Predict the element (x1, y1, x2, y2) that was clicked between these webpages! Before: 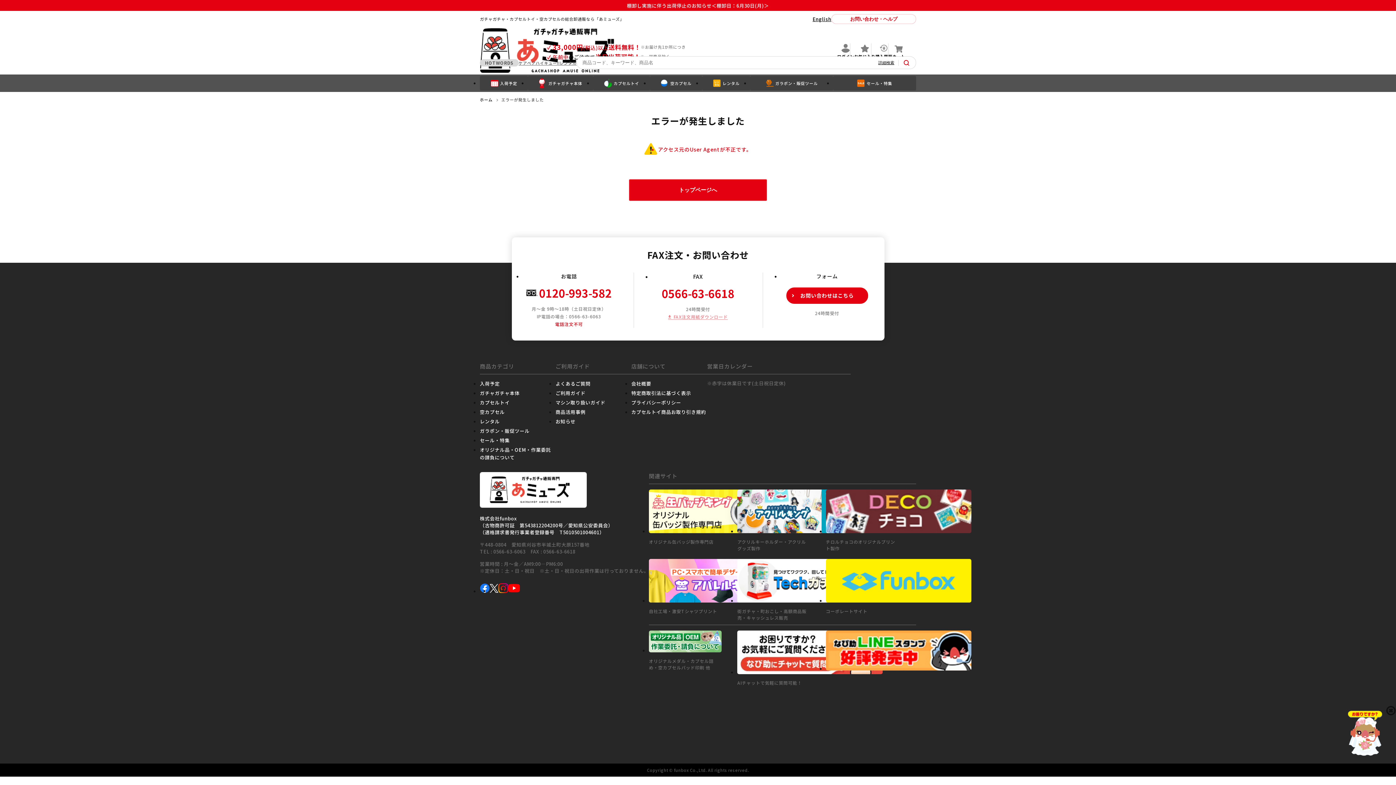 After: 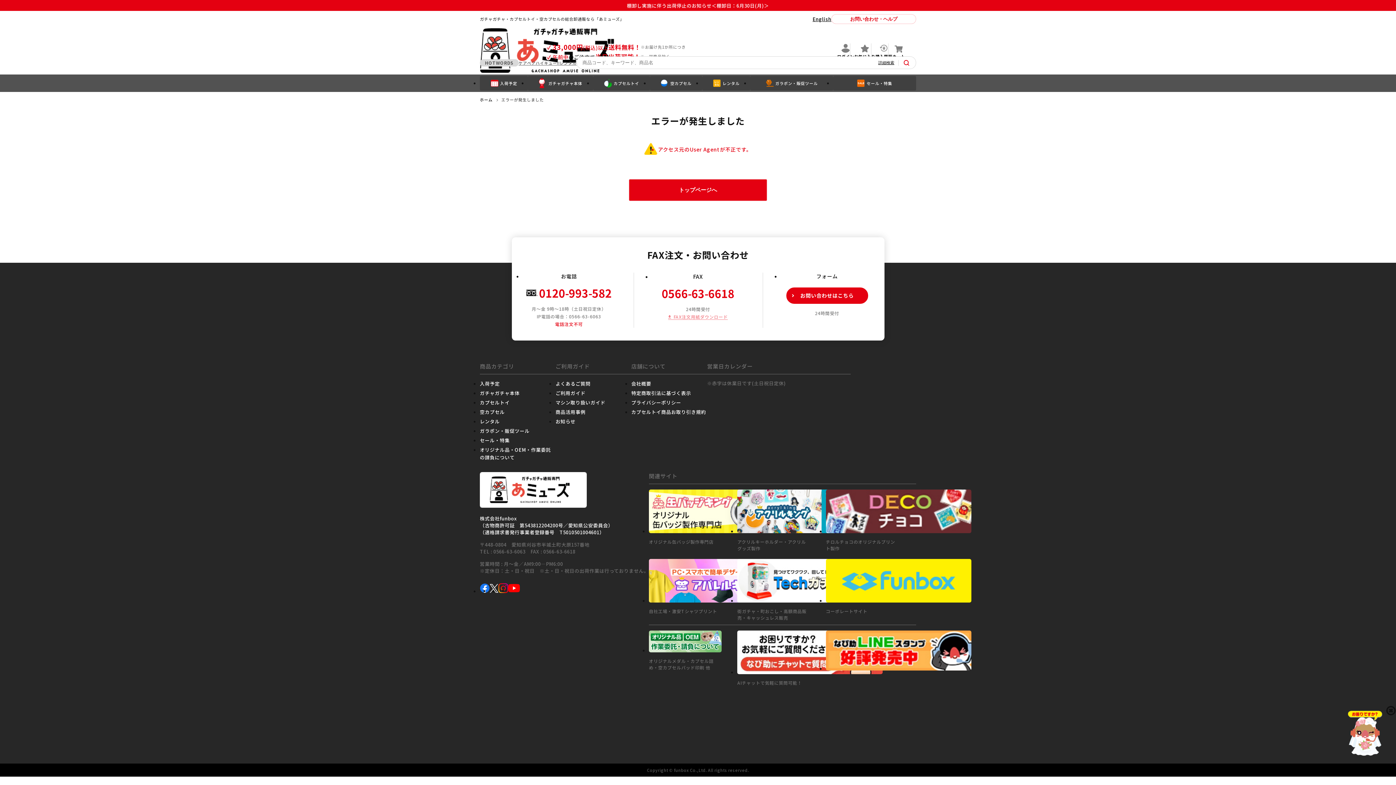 Action: bbox: (508, 586, 519, 594)